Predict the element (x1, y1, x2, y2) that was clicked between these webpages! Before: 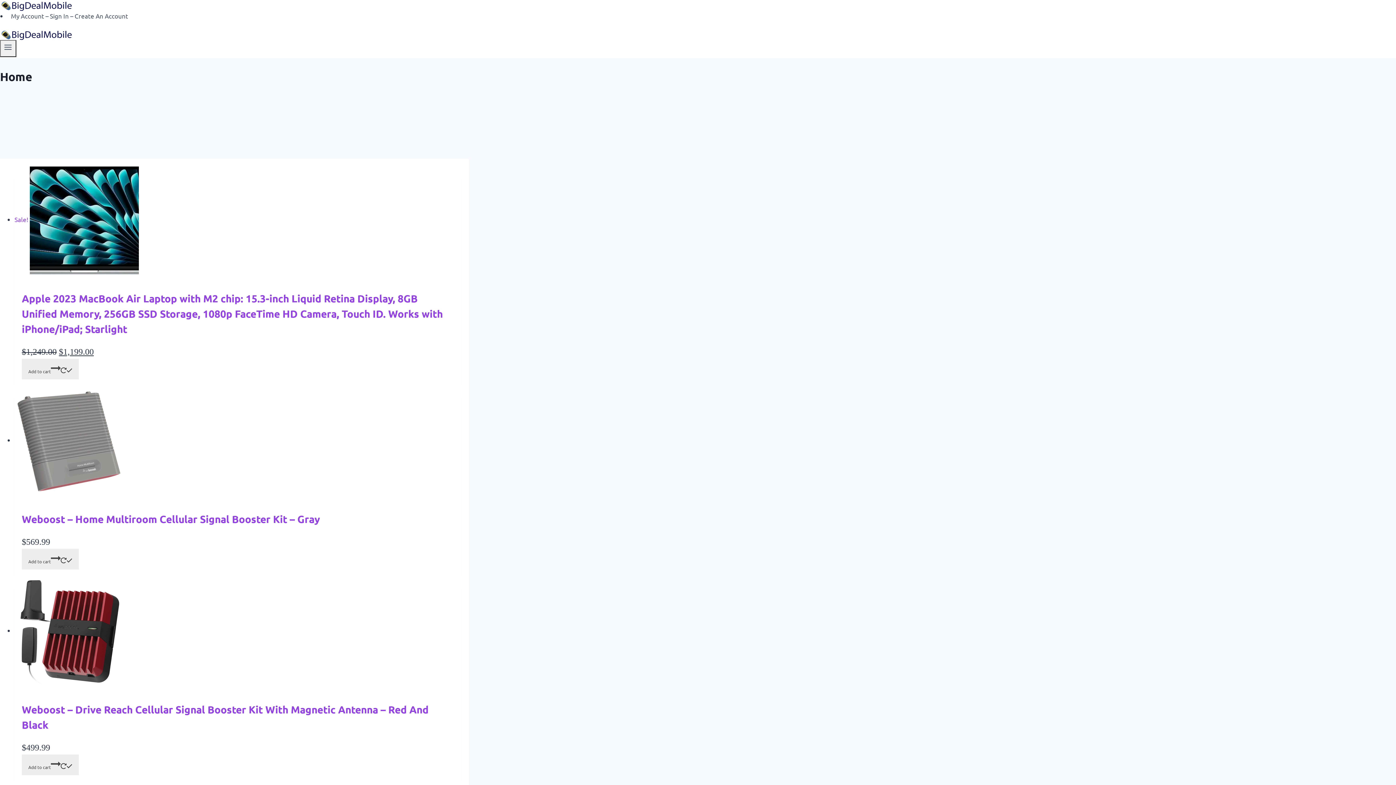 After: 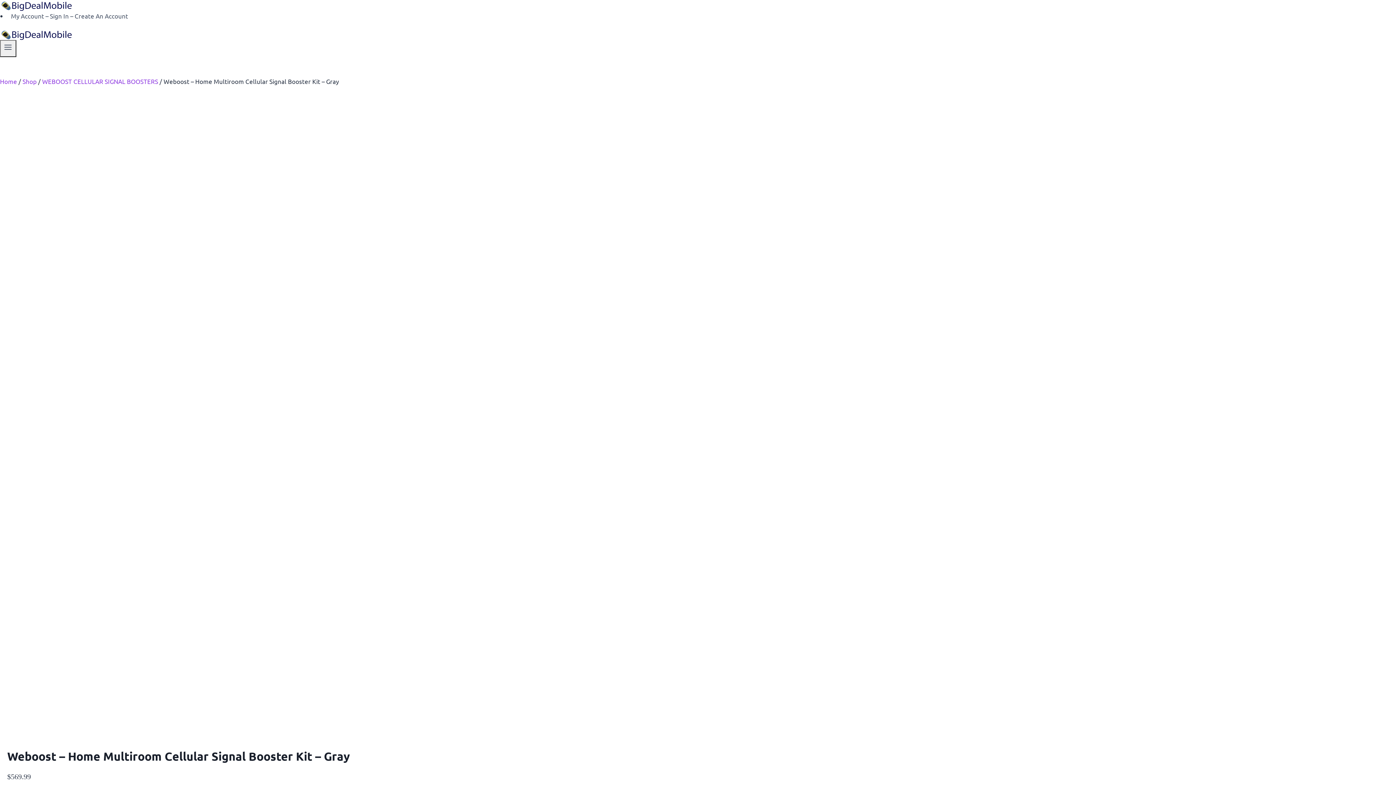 Action: label: Weboost – Home Multiroom Cellular Signal Booster Kit – Gray bbox: (21, 512, 320, 525)